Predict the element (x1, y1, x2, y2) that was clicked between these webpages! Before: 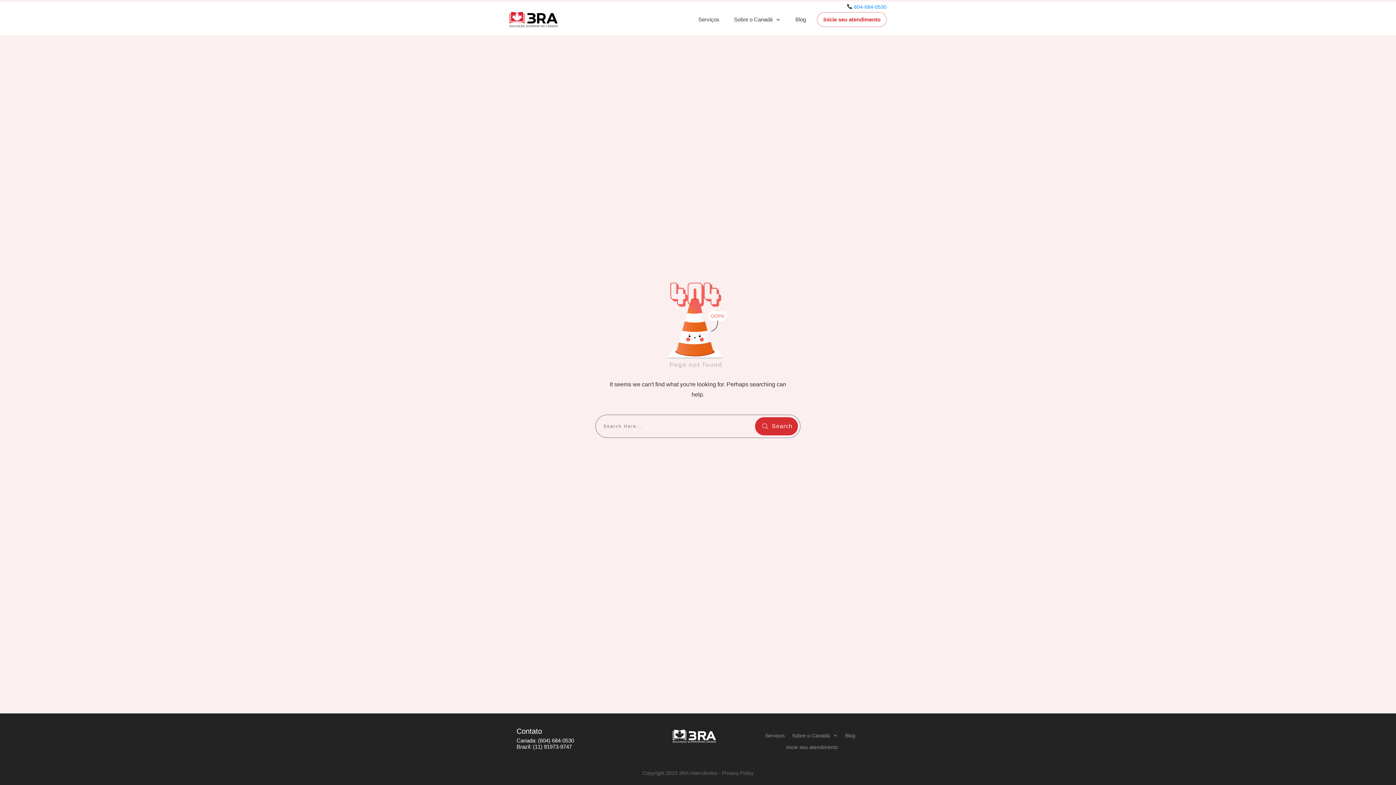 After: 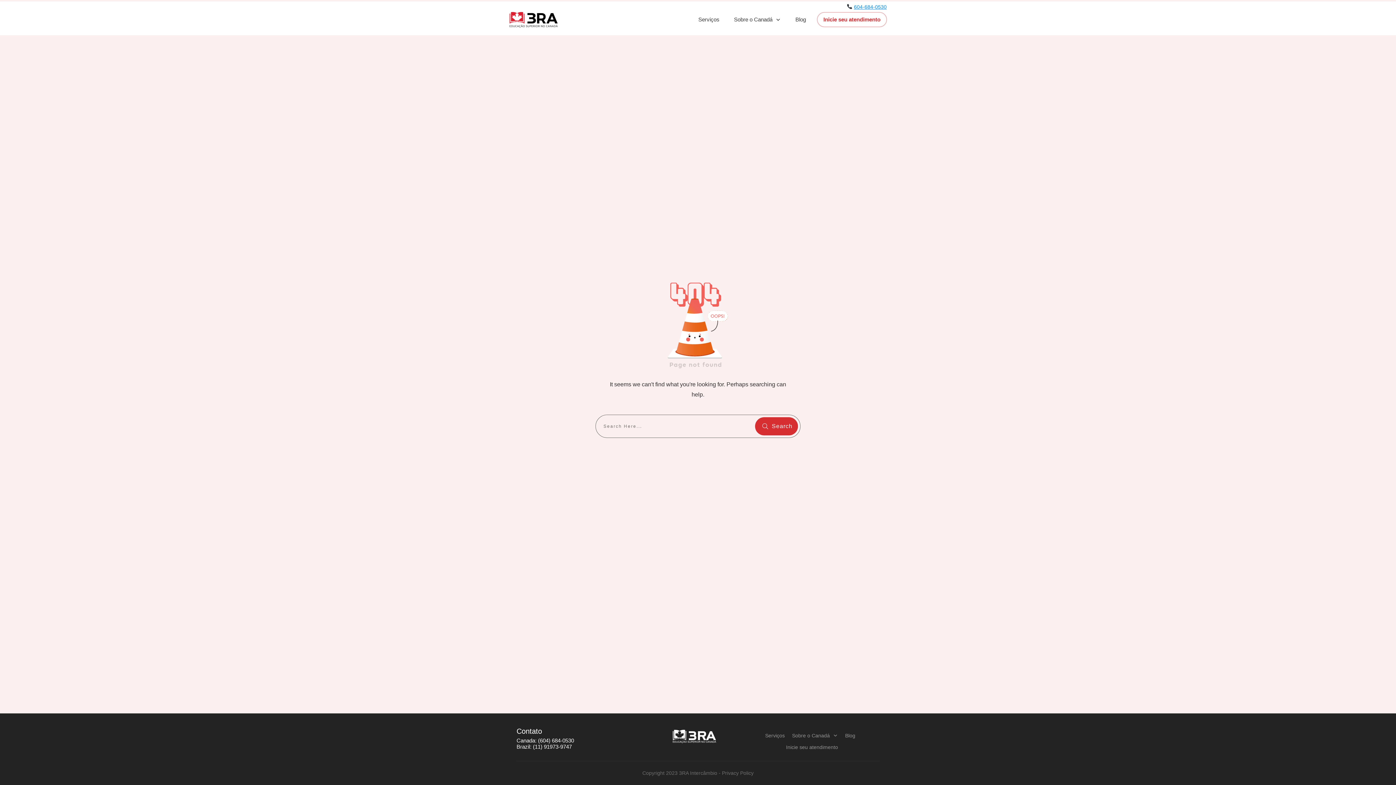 Action: bbox: (854, 4, 886, 9) label: 604-684-0530